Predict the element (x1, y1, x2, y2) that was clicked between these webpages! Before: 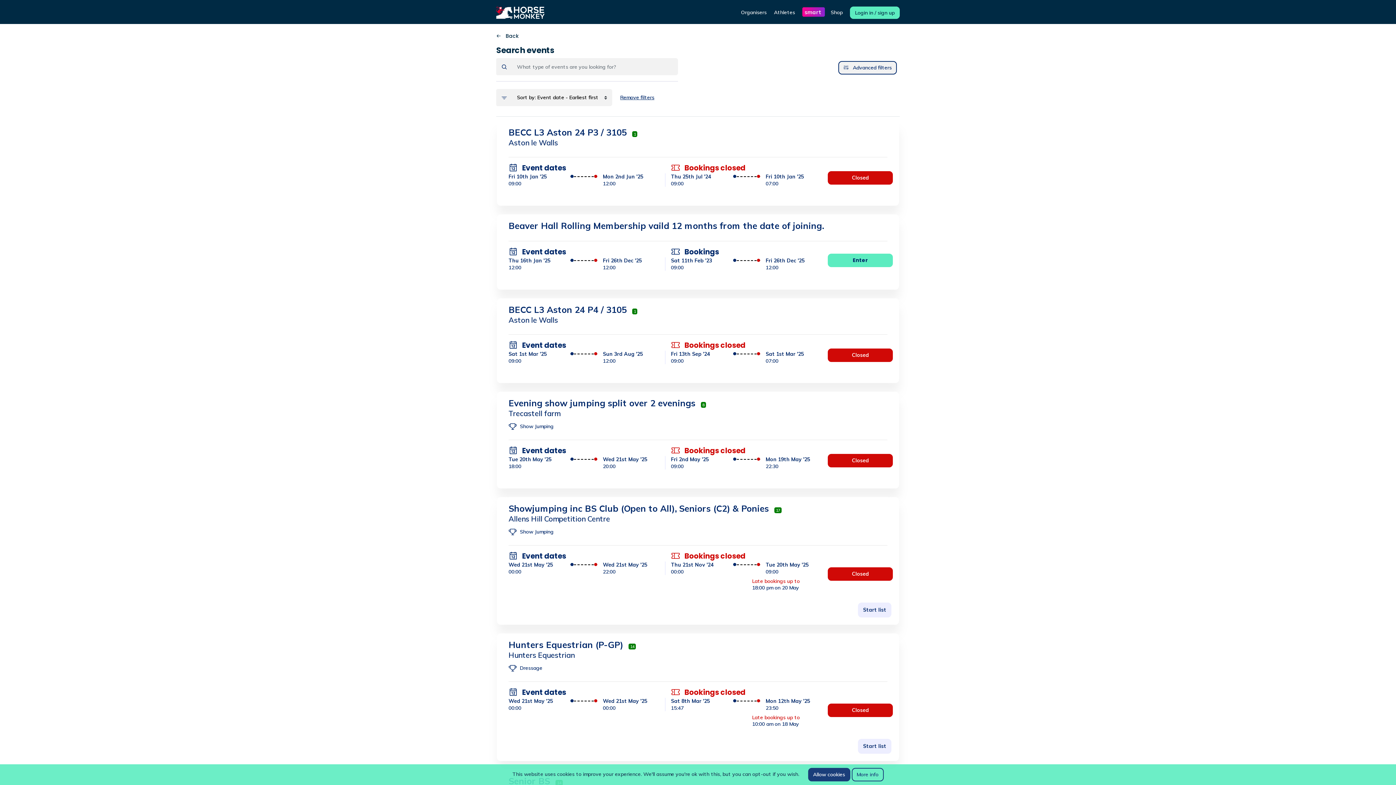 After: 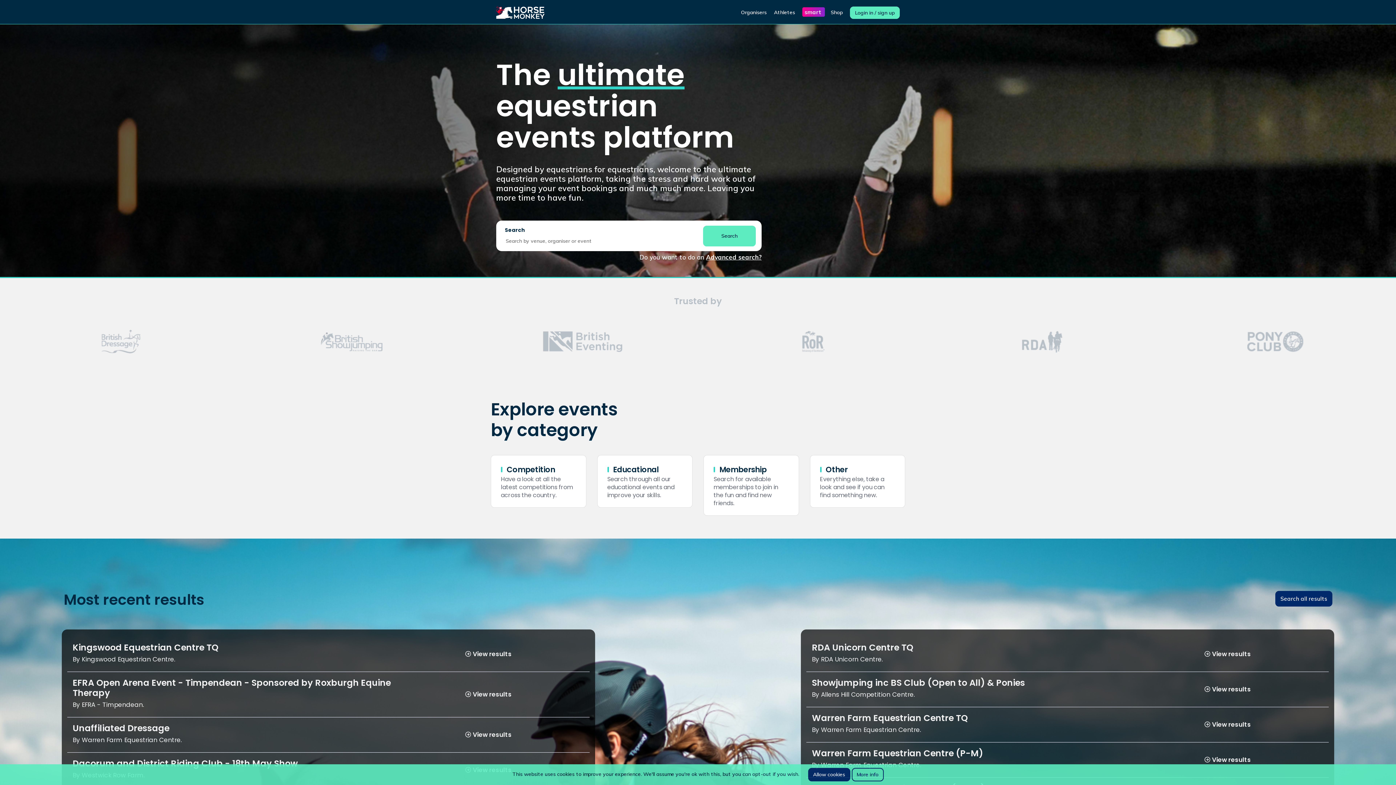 Action: label: Athletes  bbox: (774, 8, 796, 15)